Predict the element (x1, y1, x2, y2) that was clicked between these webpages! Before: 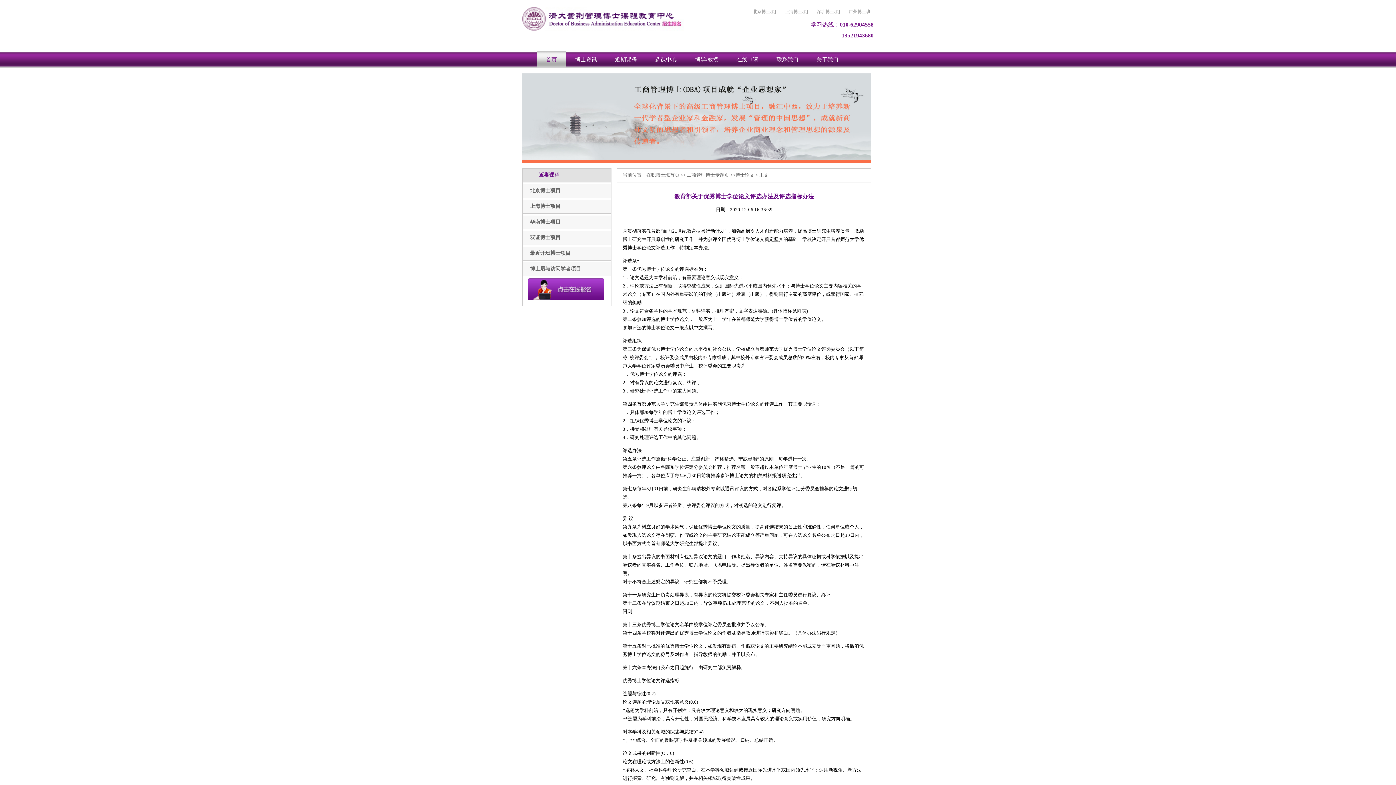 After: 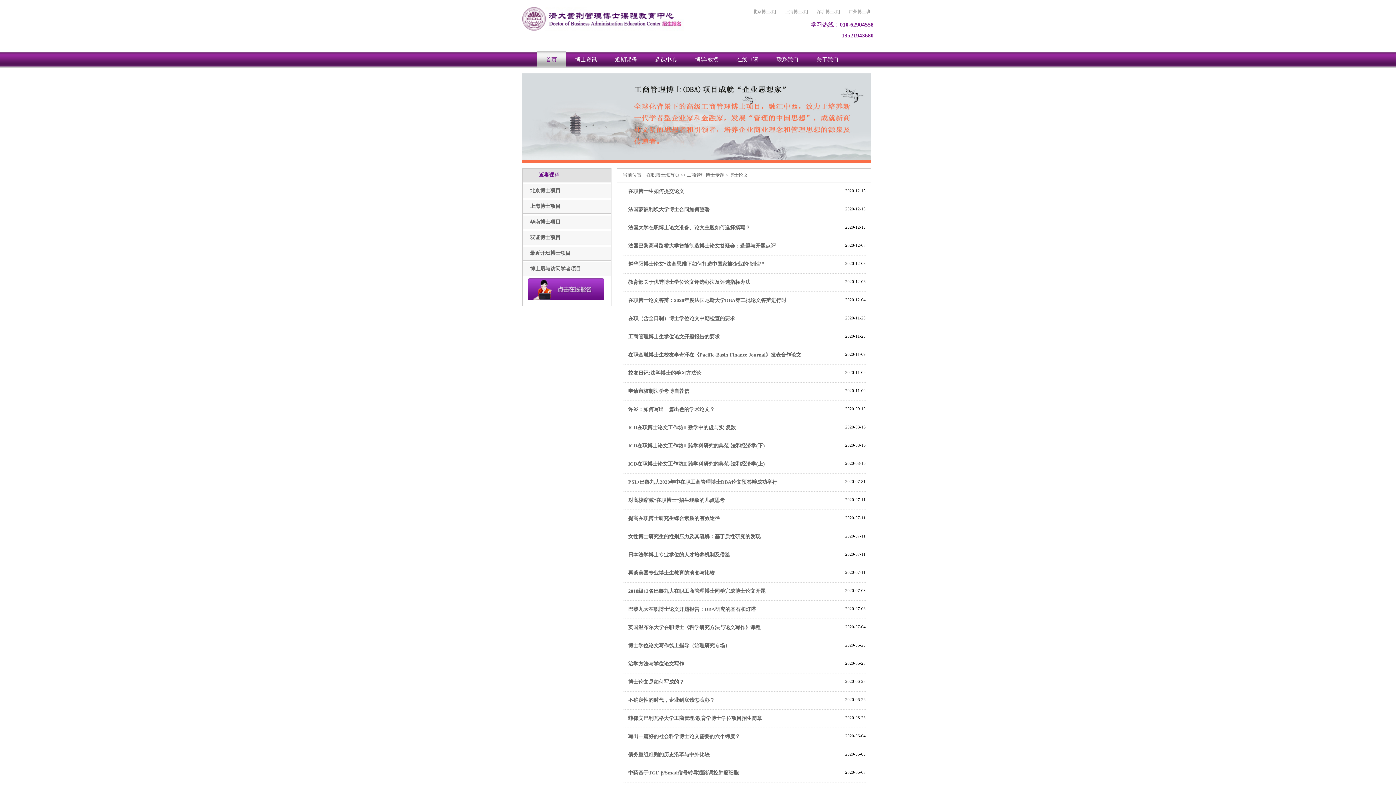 Action: bbox: (735, 172, 754, 177) label: 博士论文